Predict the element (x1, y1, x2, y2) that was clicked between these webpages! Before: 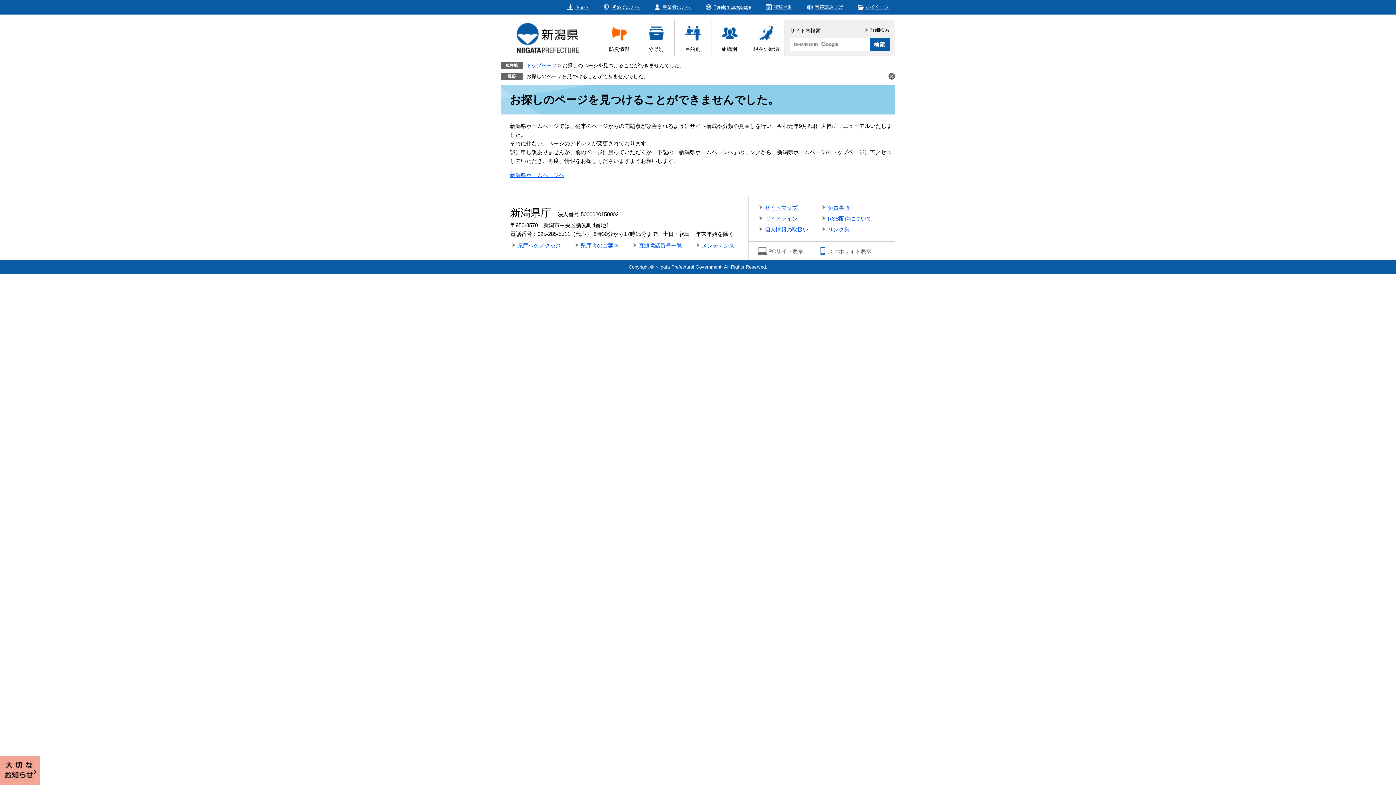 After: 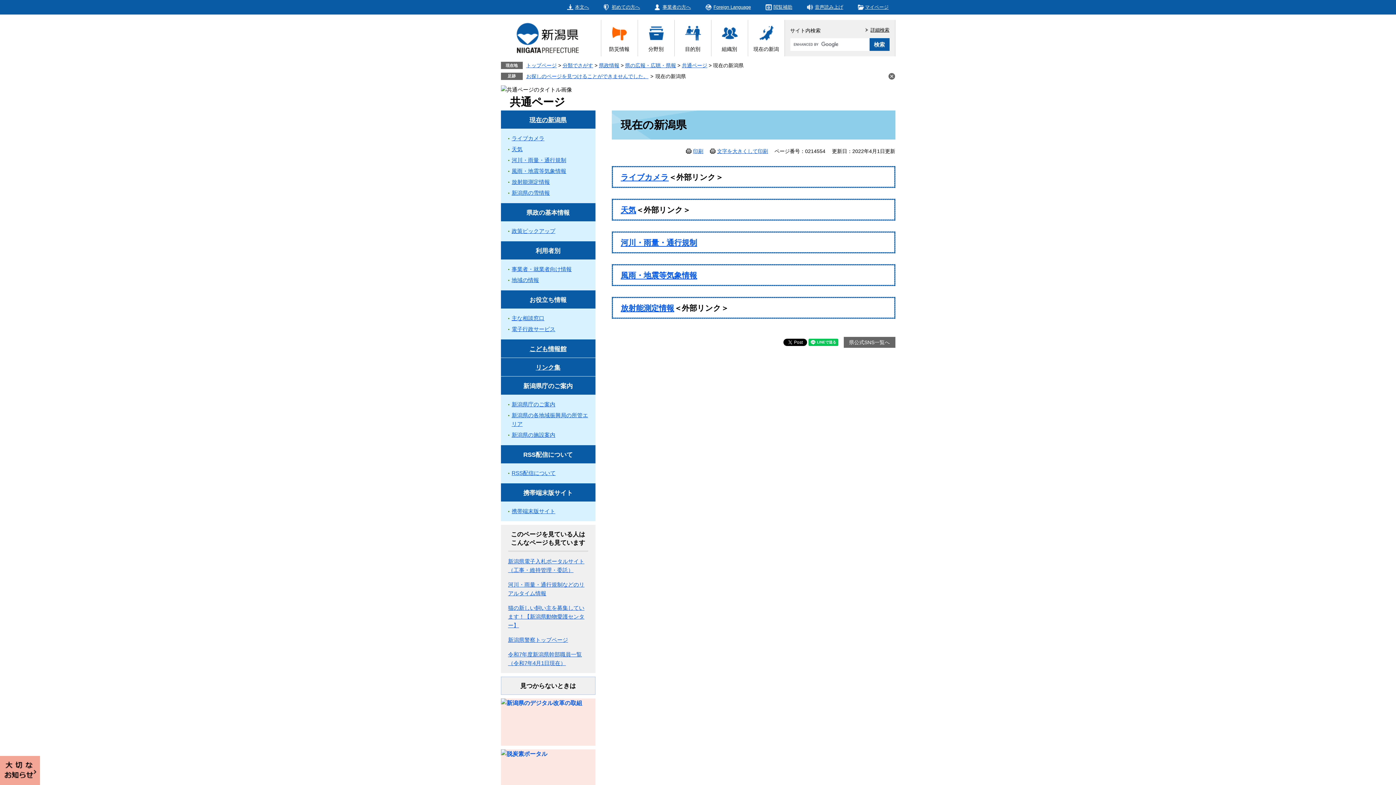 Action: label: 現在の新潟 bbox: (748, 20, 784, 56)